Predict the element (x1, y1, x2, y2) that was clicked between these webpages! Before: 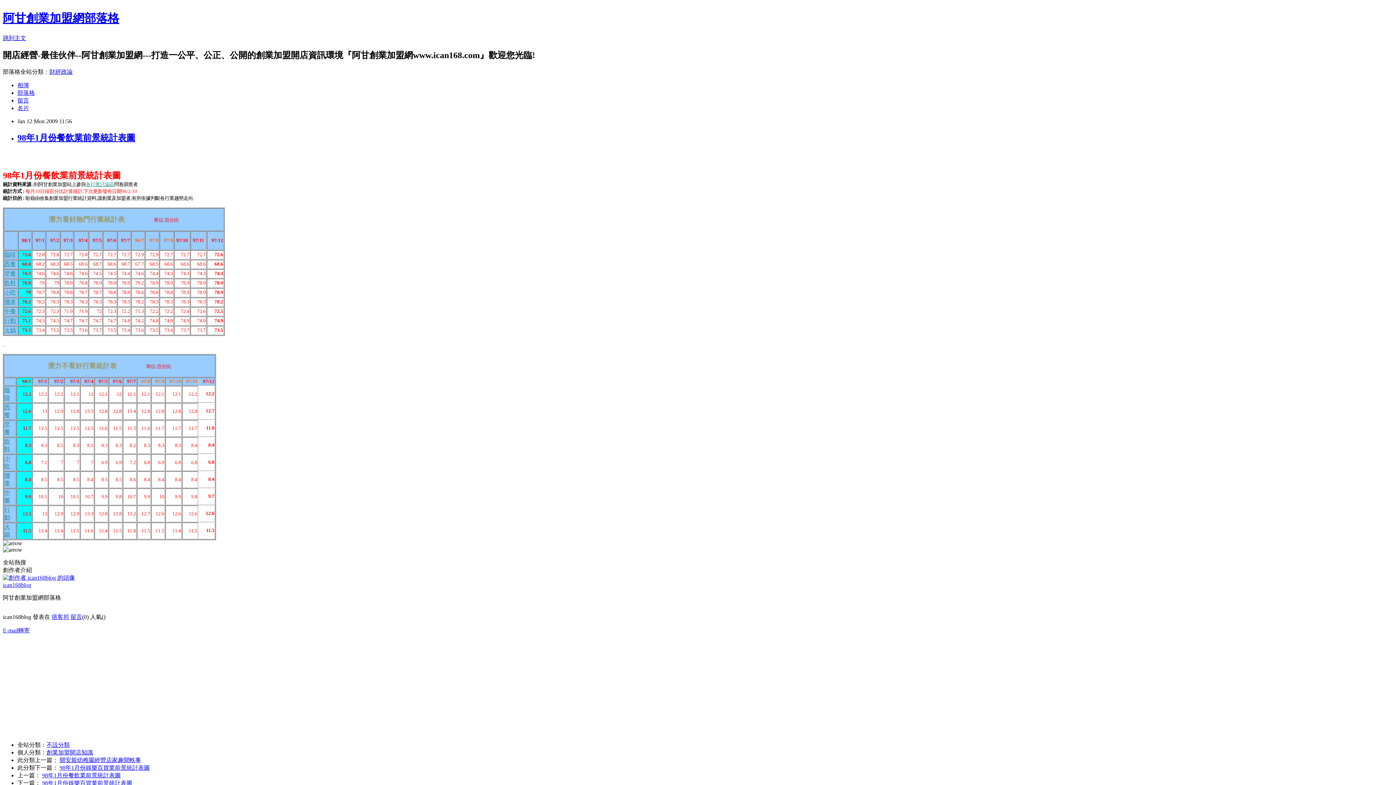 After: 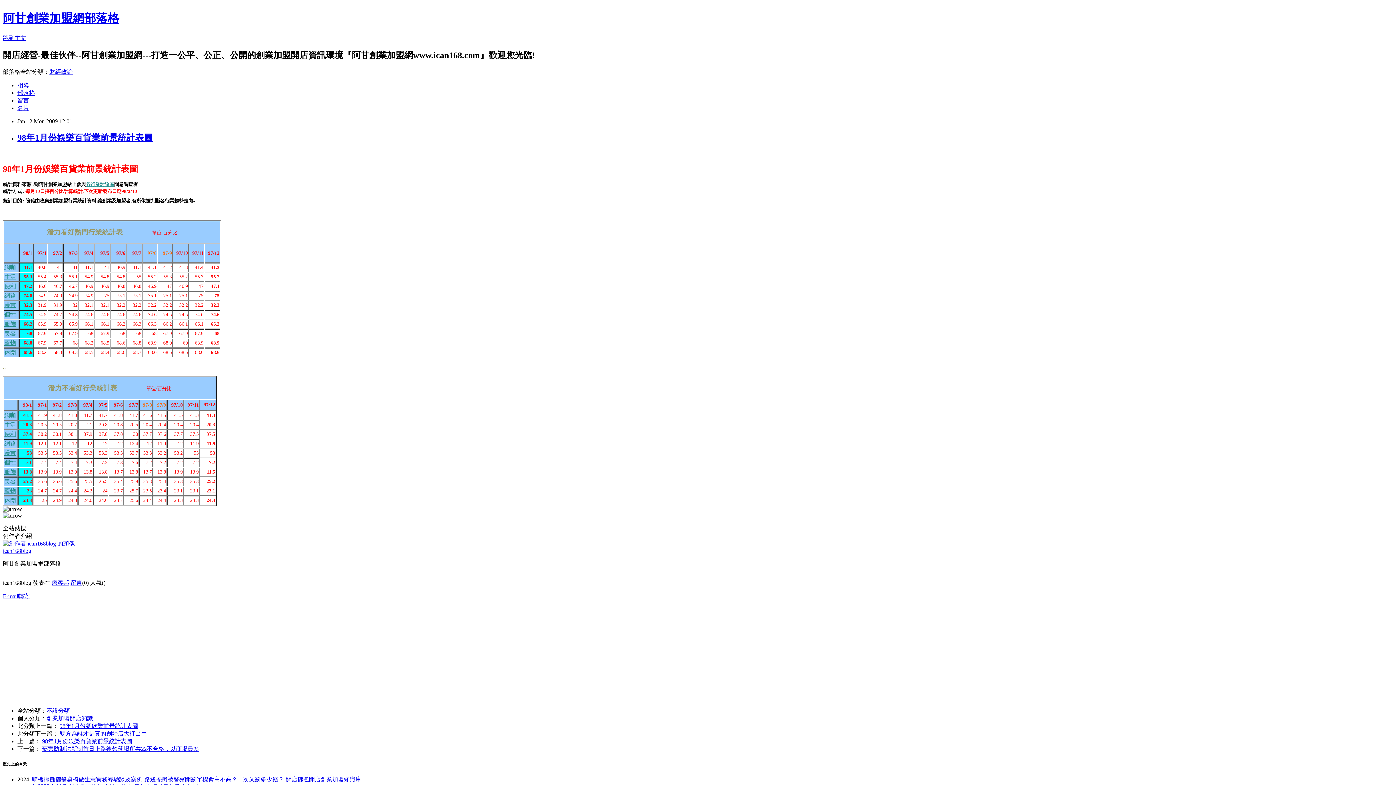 Action: bbox: (59, 764, 149, 771) label: 98年1月份娛樂百貨業前景統計表圖